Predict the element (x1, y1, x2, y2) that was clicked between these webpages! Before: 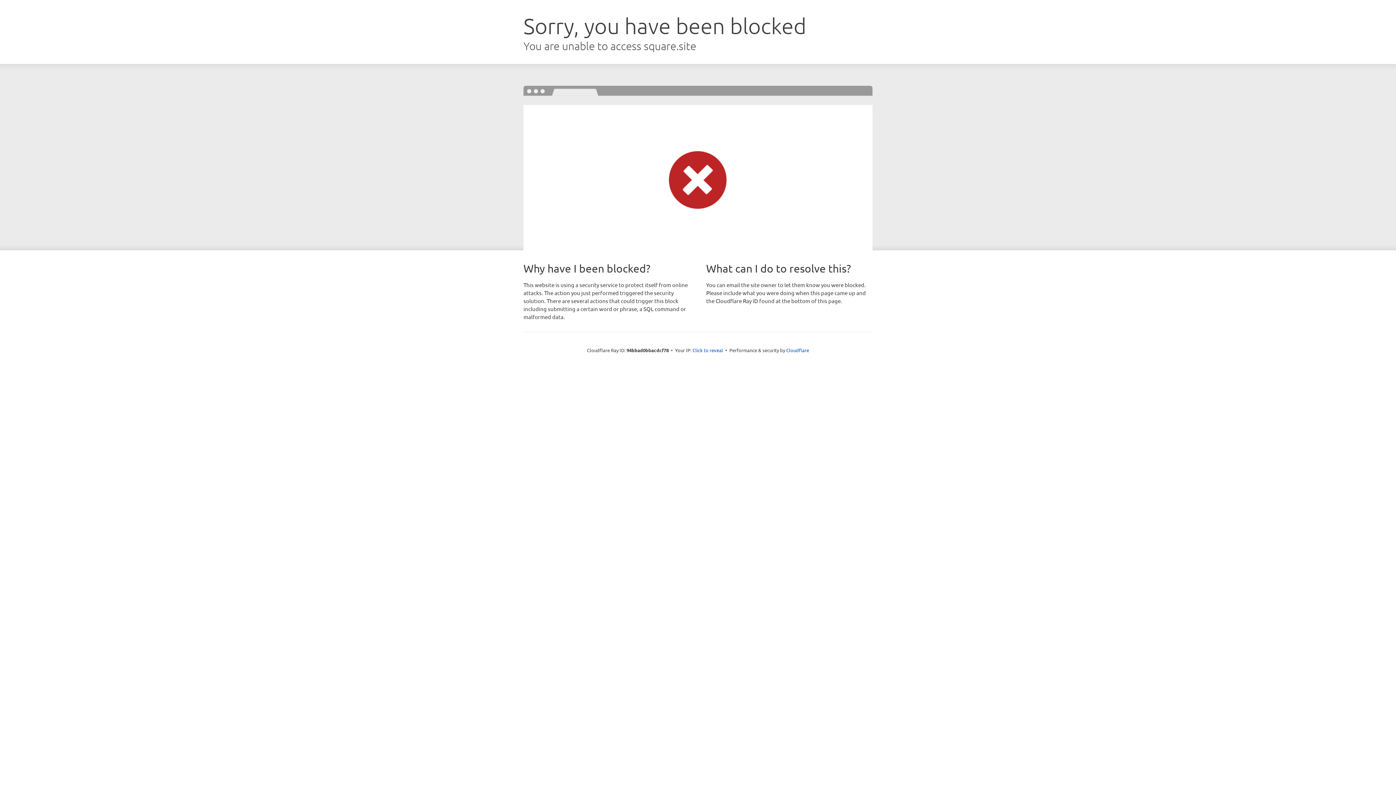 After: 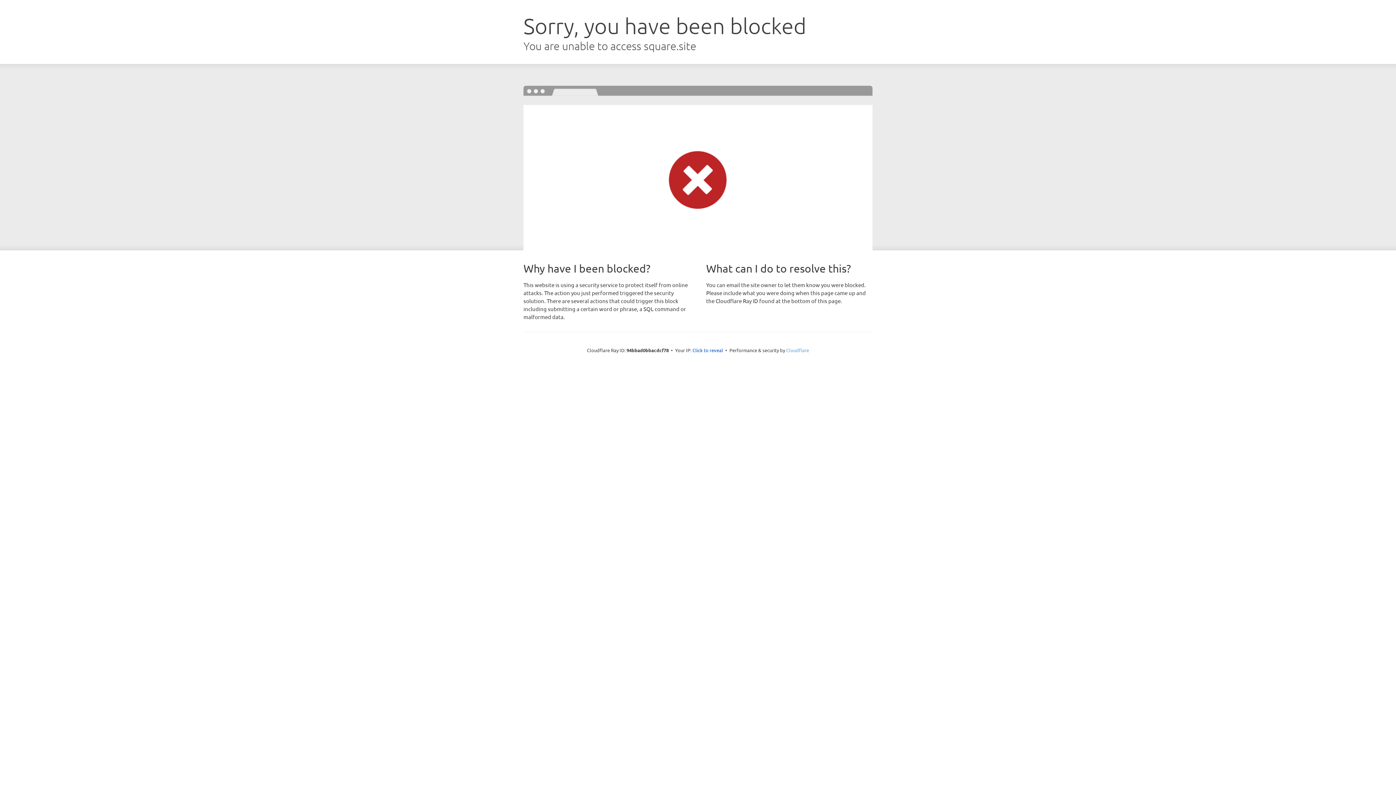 Action: label: Cloudflare bbox: (786, 347, 809, 353)